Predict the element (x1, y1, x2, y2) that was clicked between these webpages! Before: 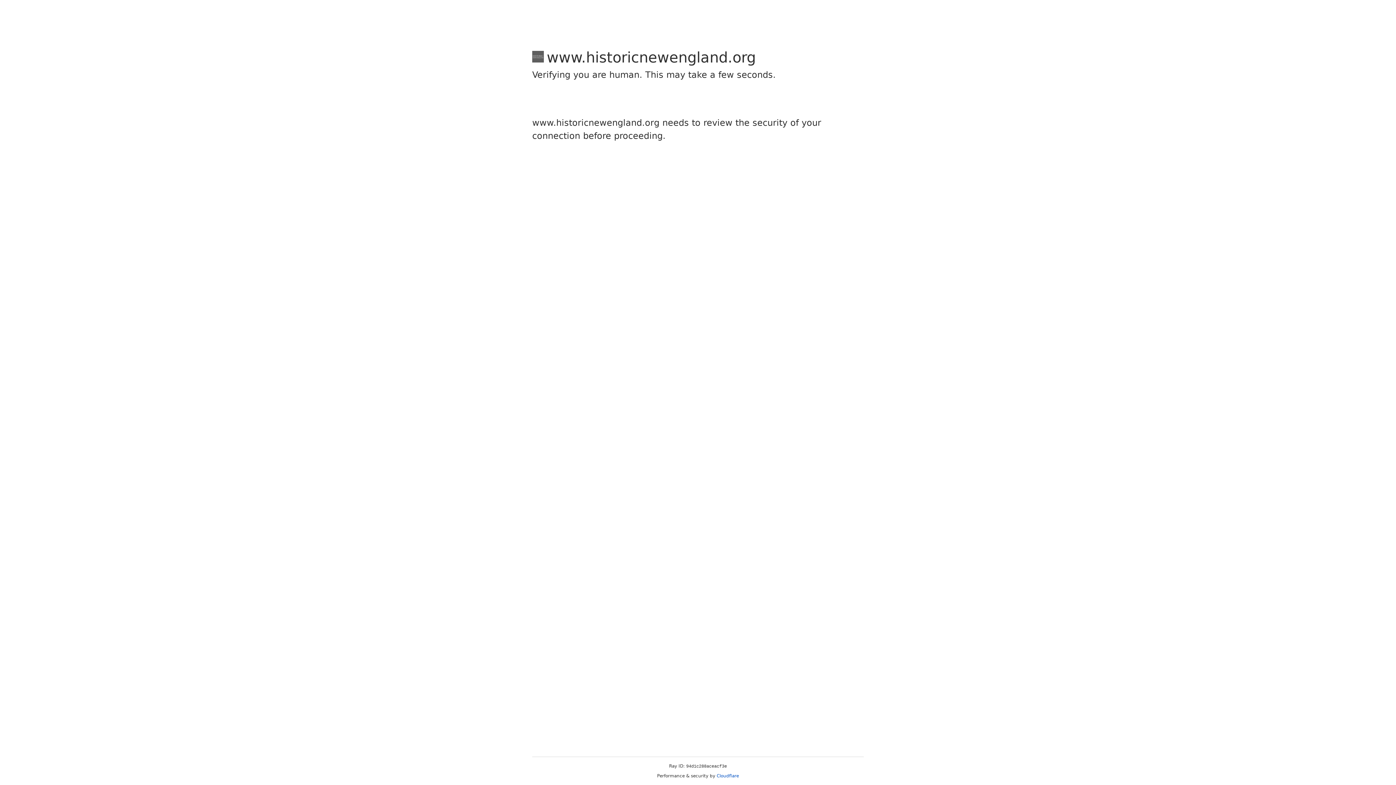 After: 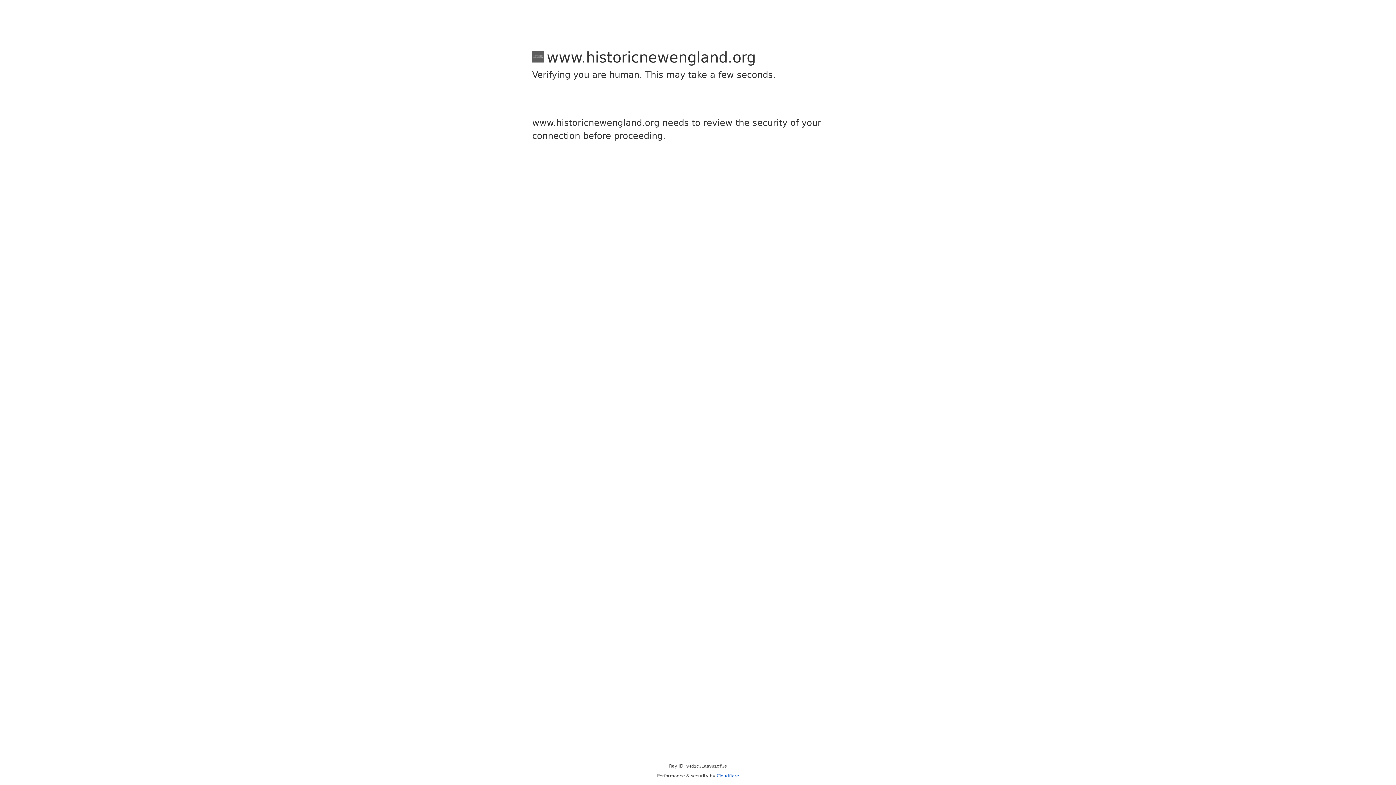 Action: label: Cloudflare bbox: (716, 773, 739, 778)